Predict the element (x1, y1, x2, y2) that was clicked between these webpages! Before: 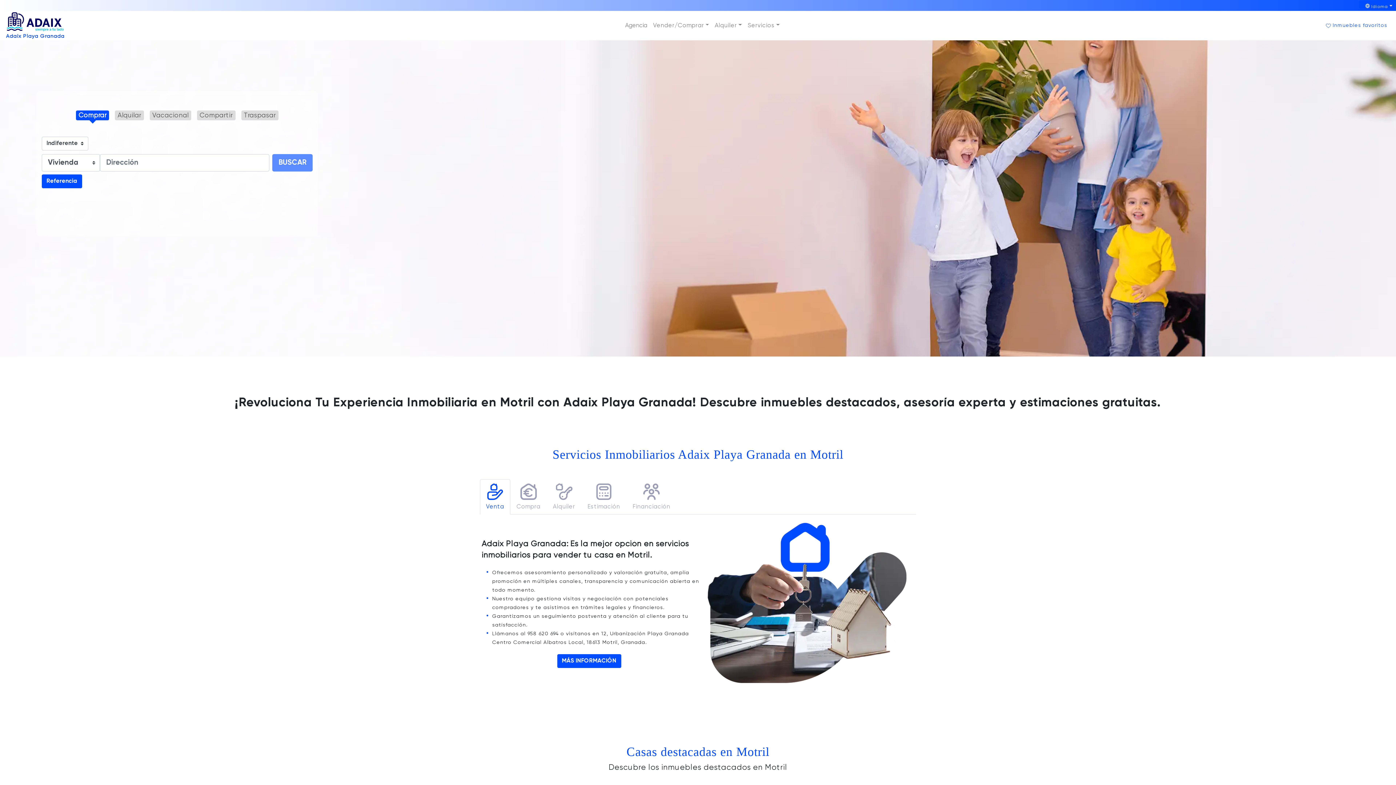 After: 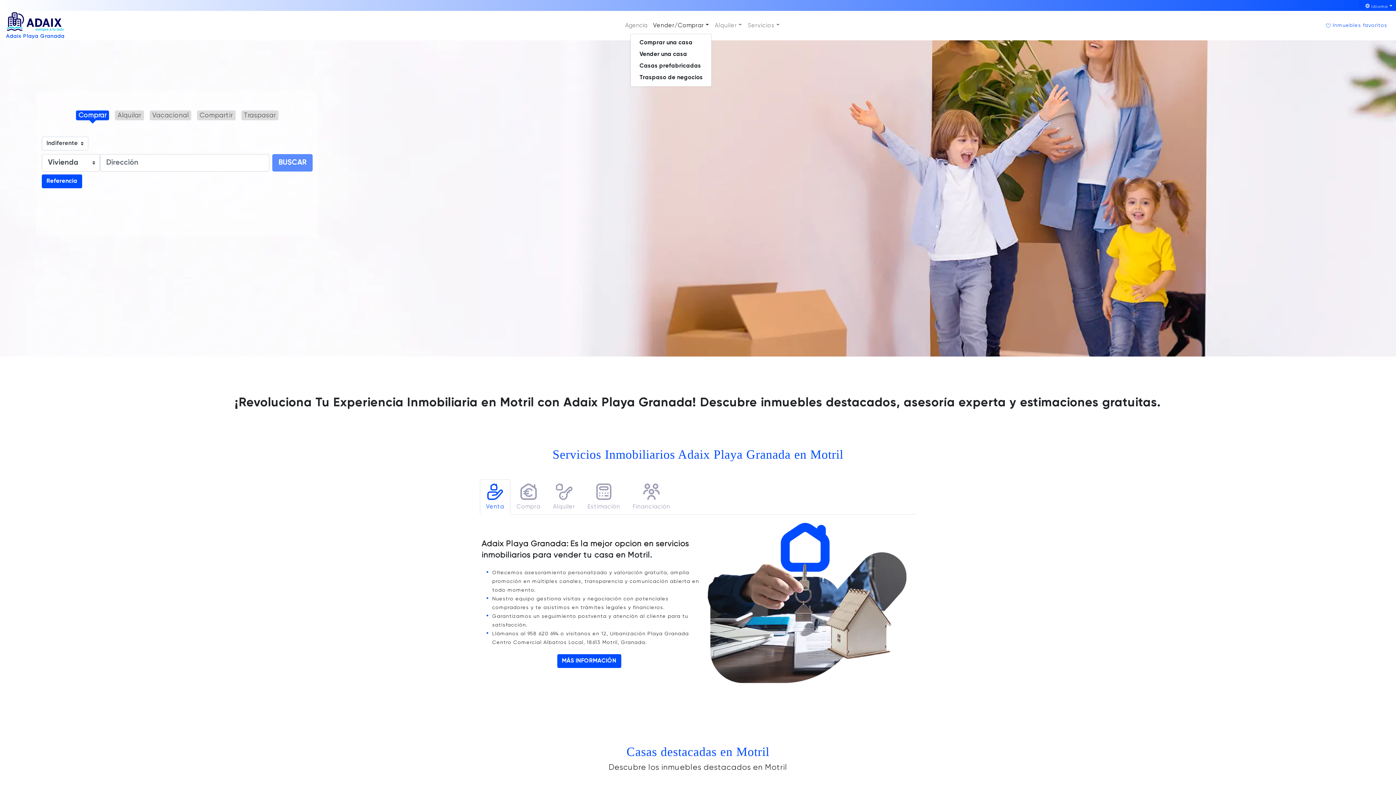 Action: bbox: (650, 18, 712, 32) label: Vender/Comprar